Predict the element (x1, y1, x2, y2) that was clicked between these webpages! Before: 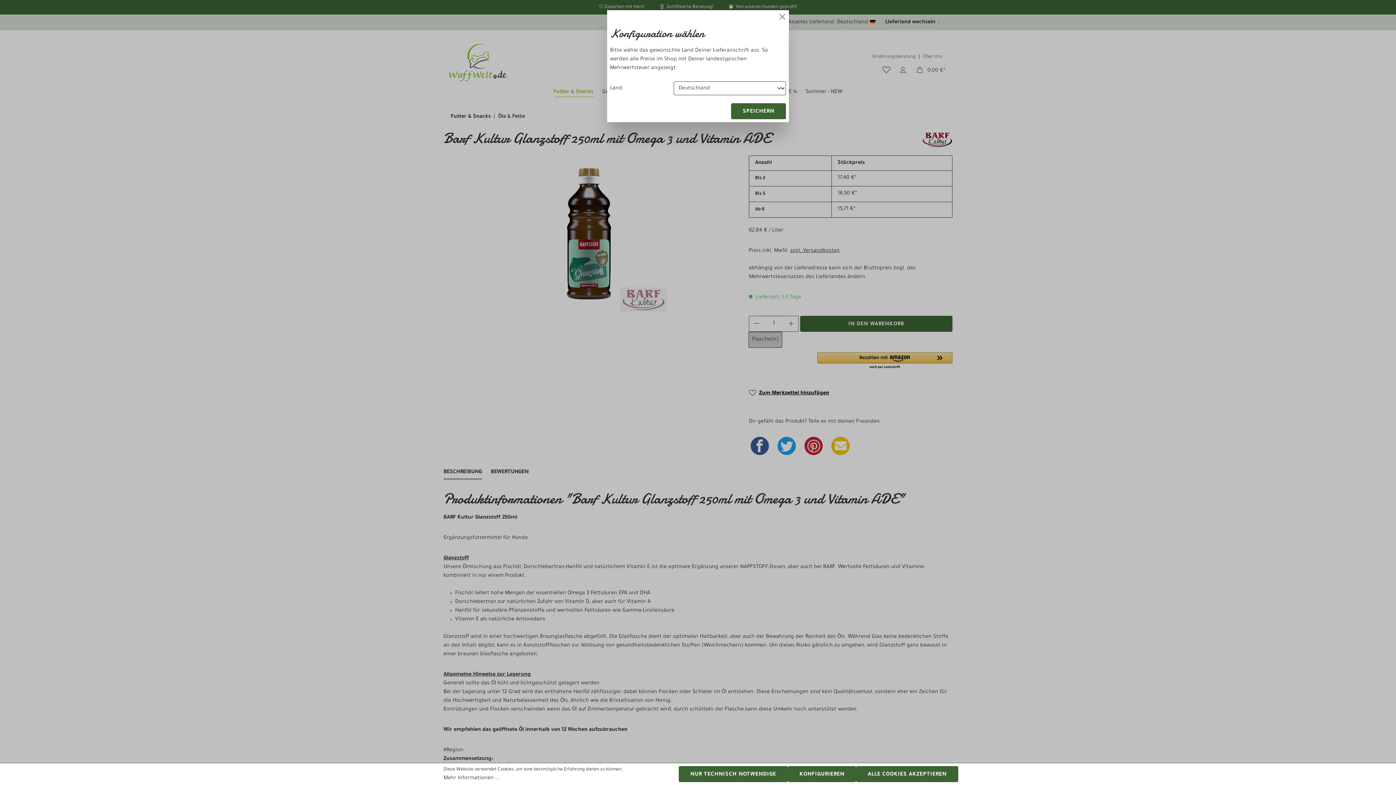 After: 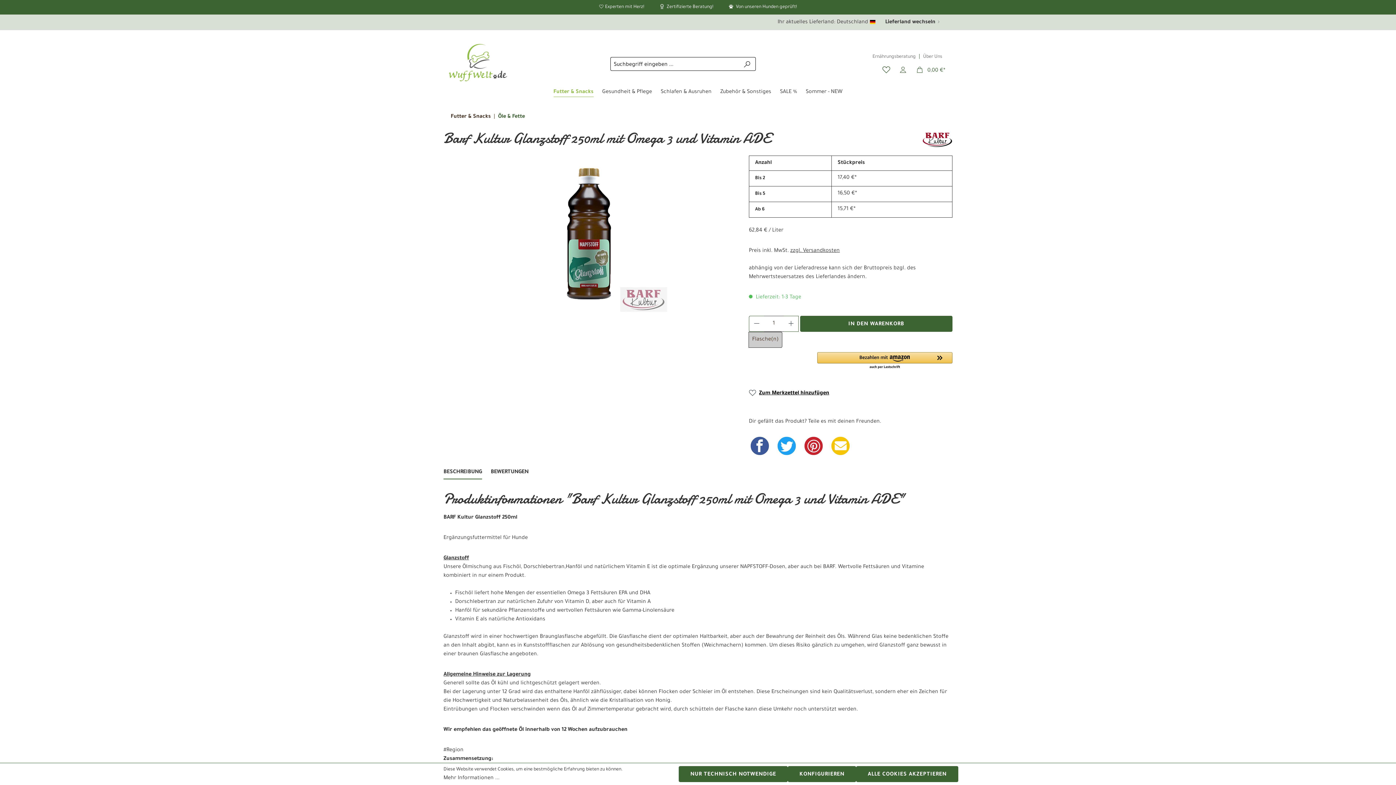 Action: label: Close bbox: (777, 12, 787, 21)